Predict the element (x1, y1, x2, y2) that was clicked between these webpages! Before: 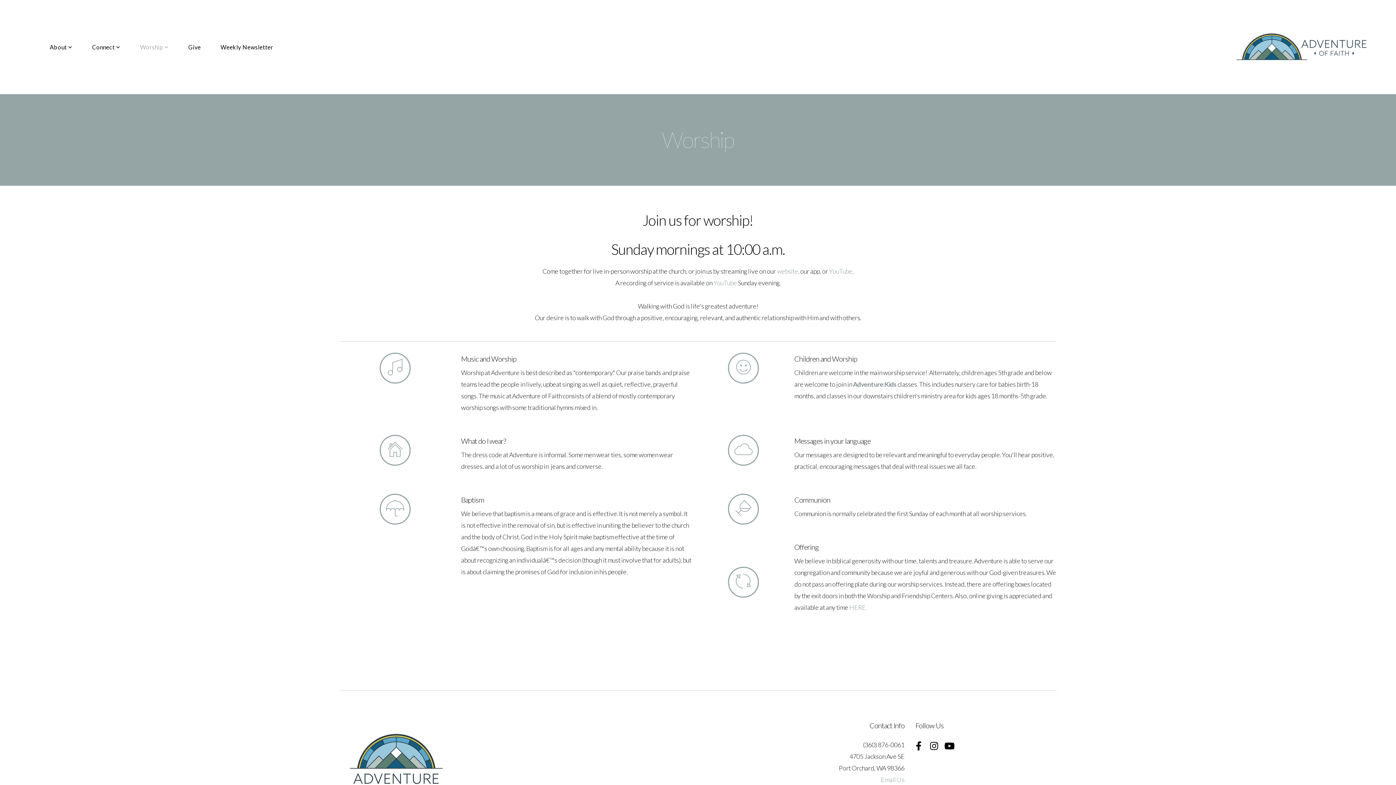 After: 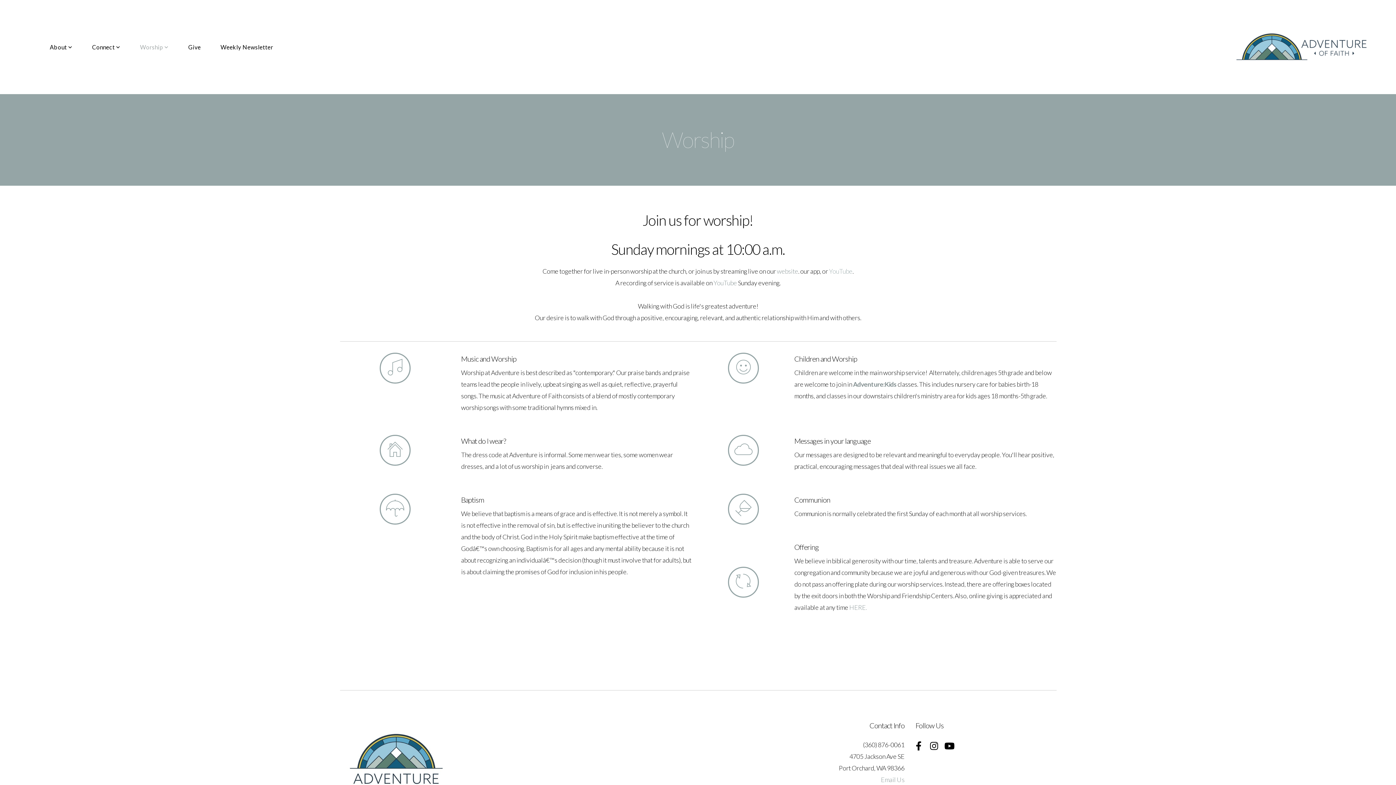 Action: label: YouTube bbox: (829, 267, 852, 275)